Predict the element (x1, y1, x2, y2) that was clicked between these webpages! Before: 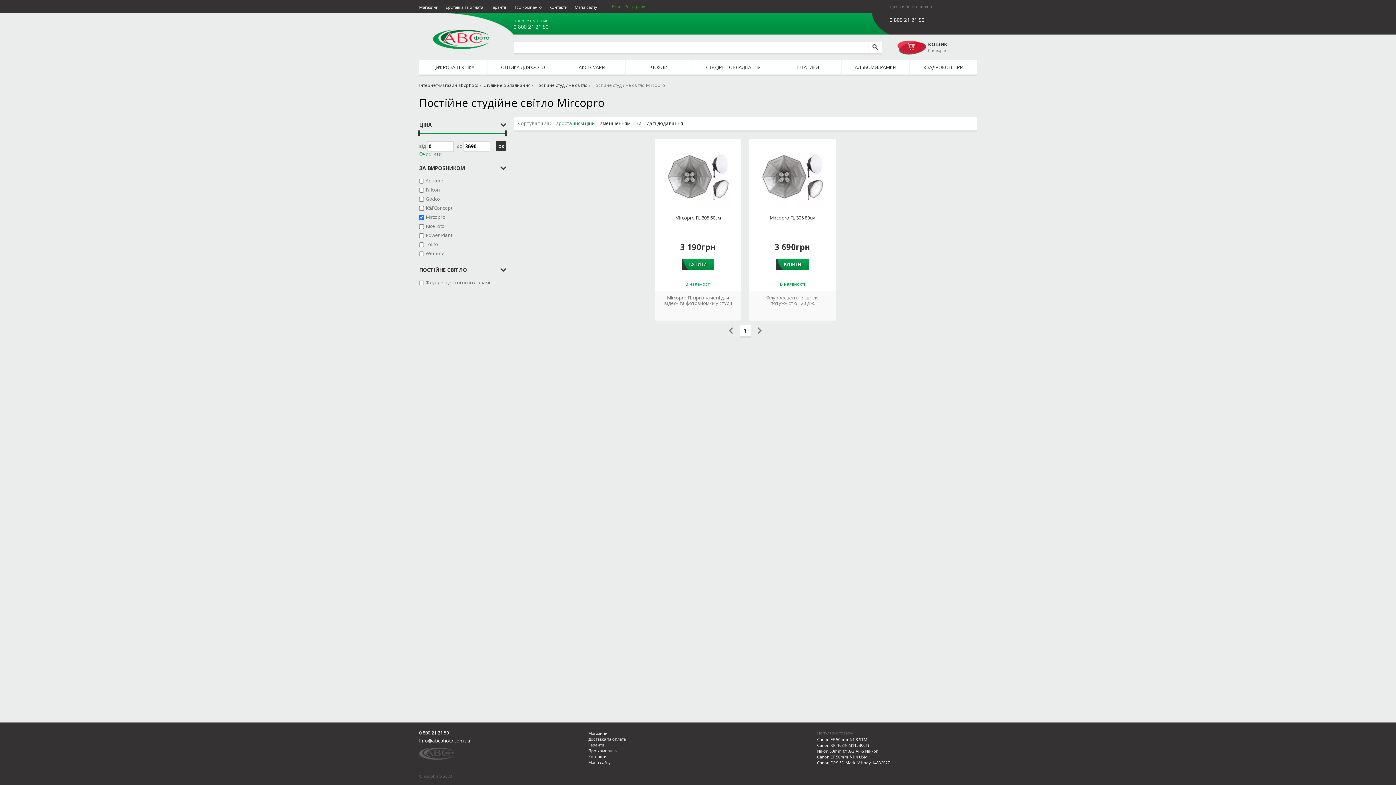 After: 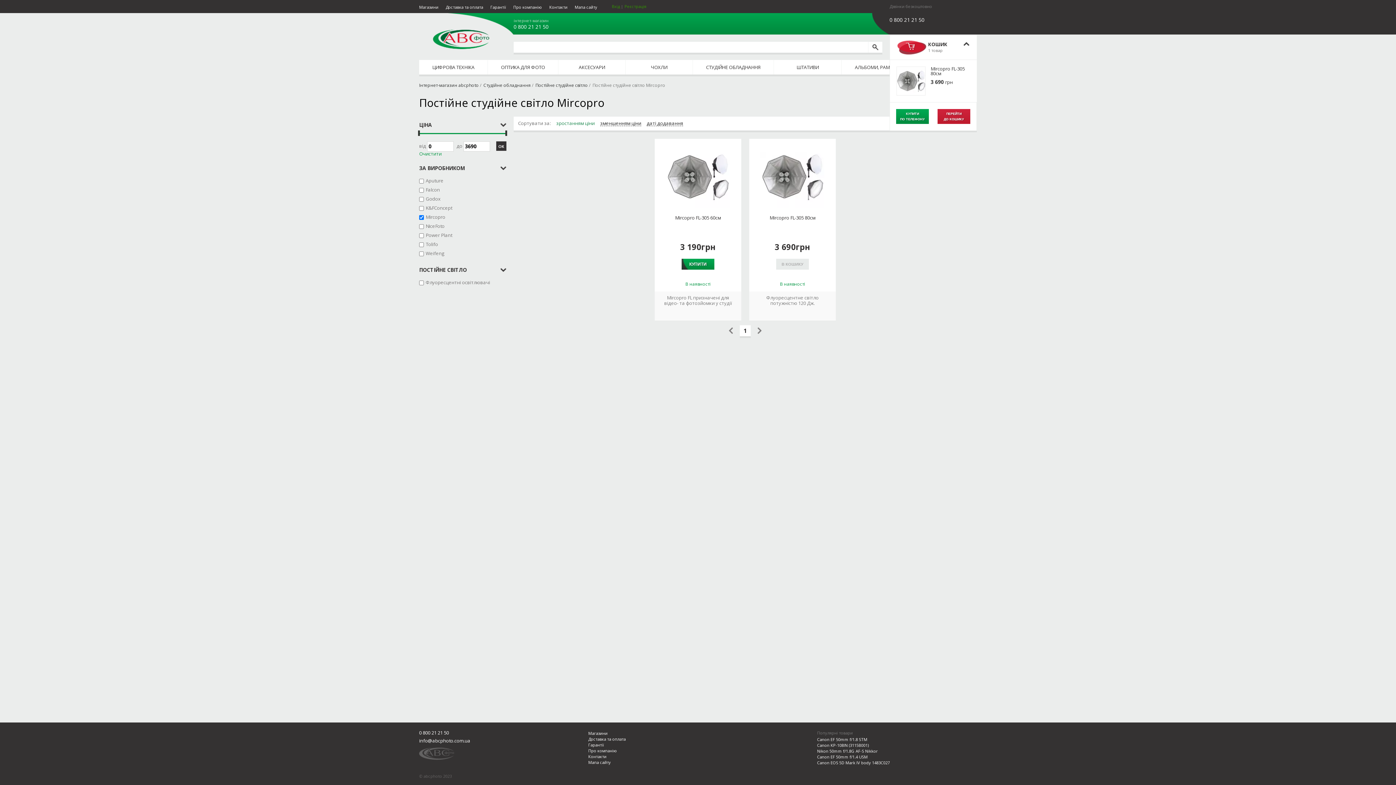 Action: bbox: (776, 258, 809, 269) label: КУПИТИ